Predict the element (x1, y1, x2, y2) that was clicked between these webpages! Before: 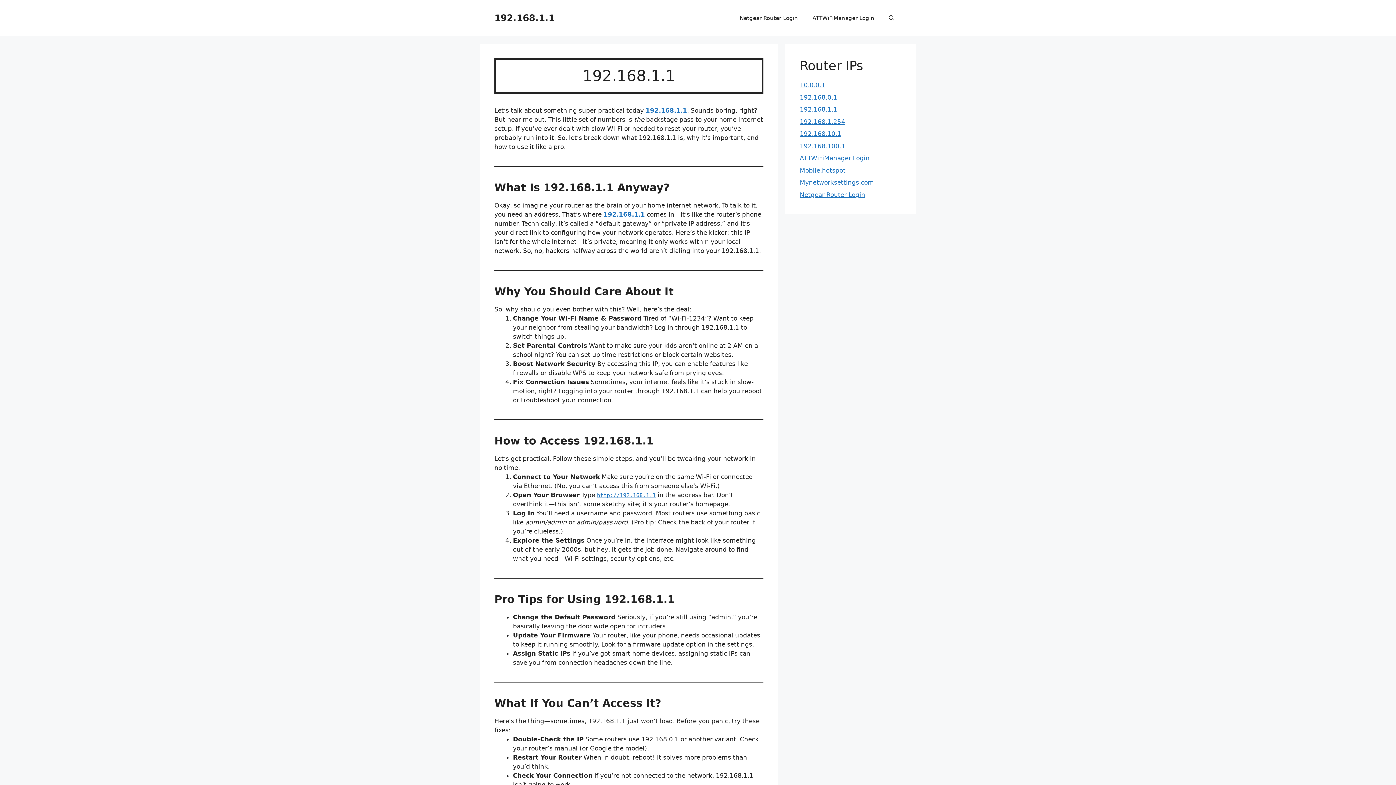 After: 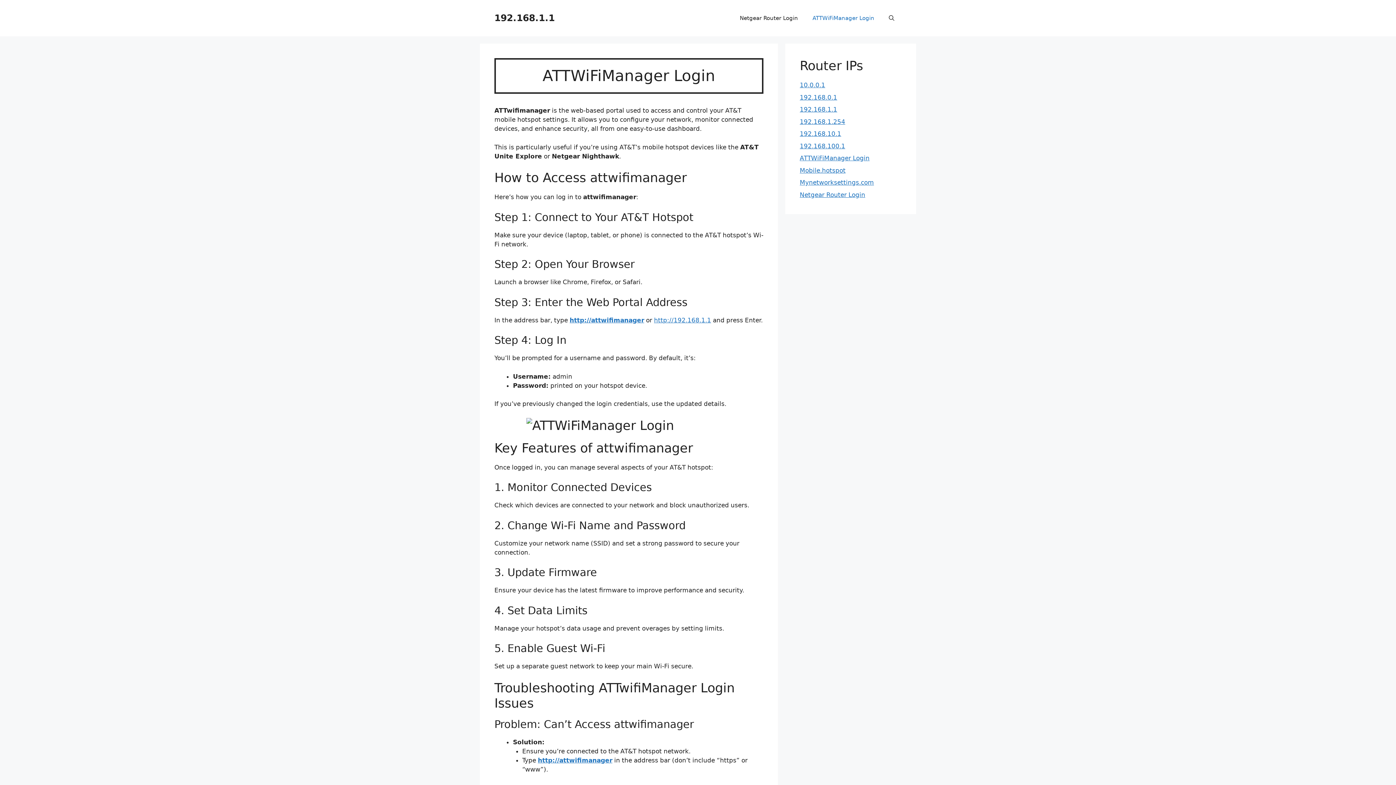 Action: label: ATTWiFiManager Login bbox: (800, 154, 869, 161)